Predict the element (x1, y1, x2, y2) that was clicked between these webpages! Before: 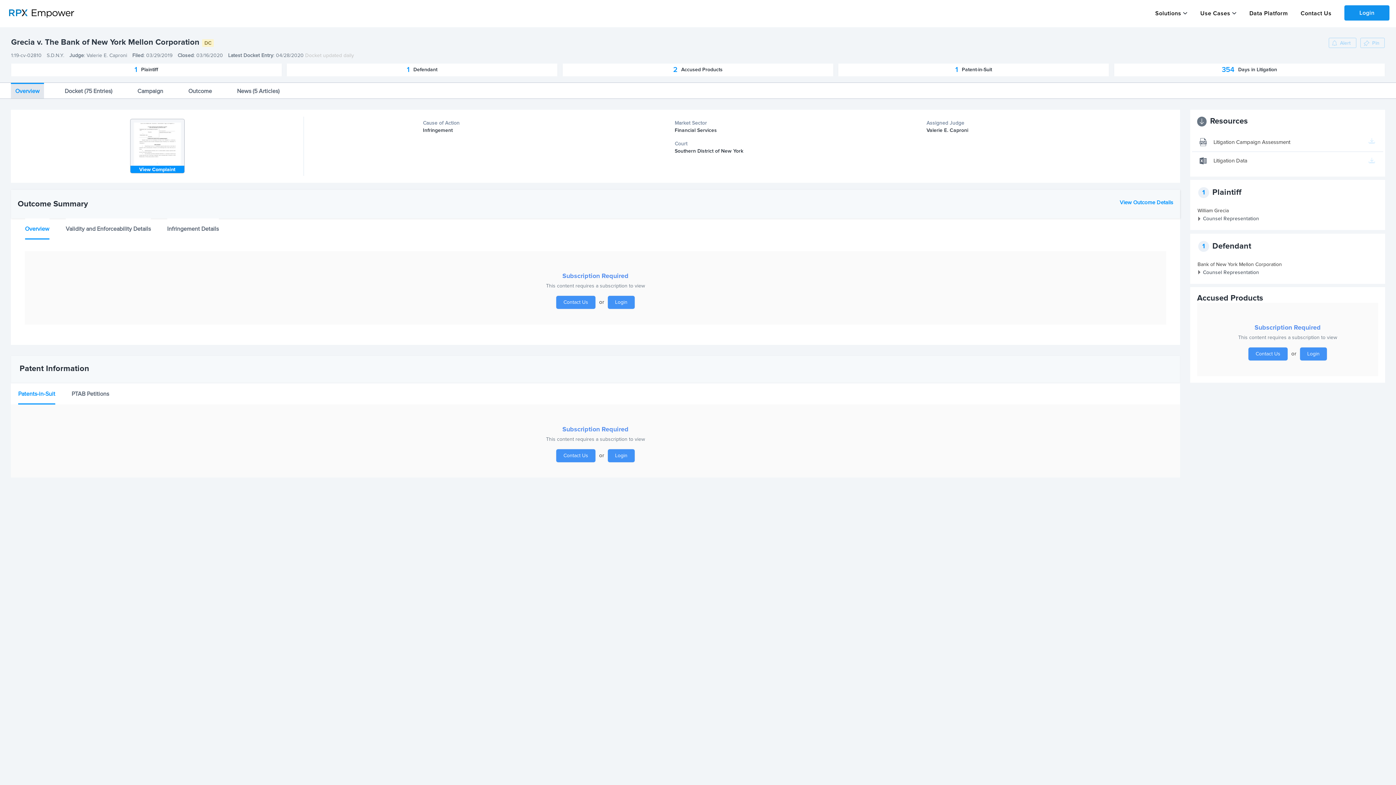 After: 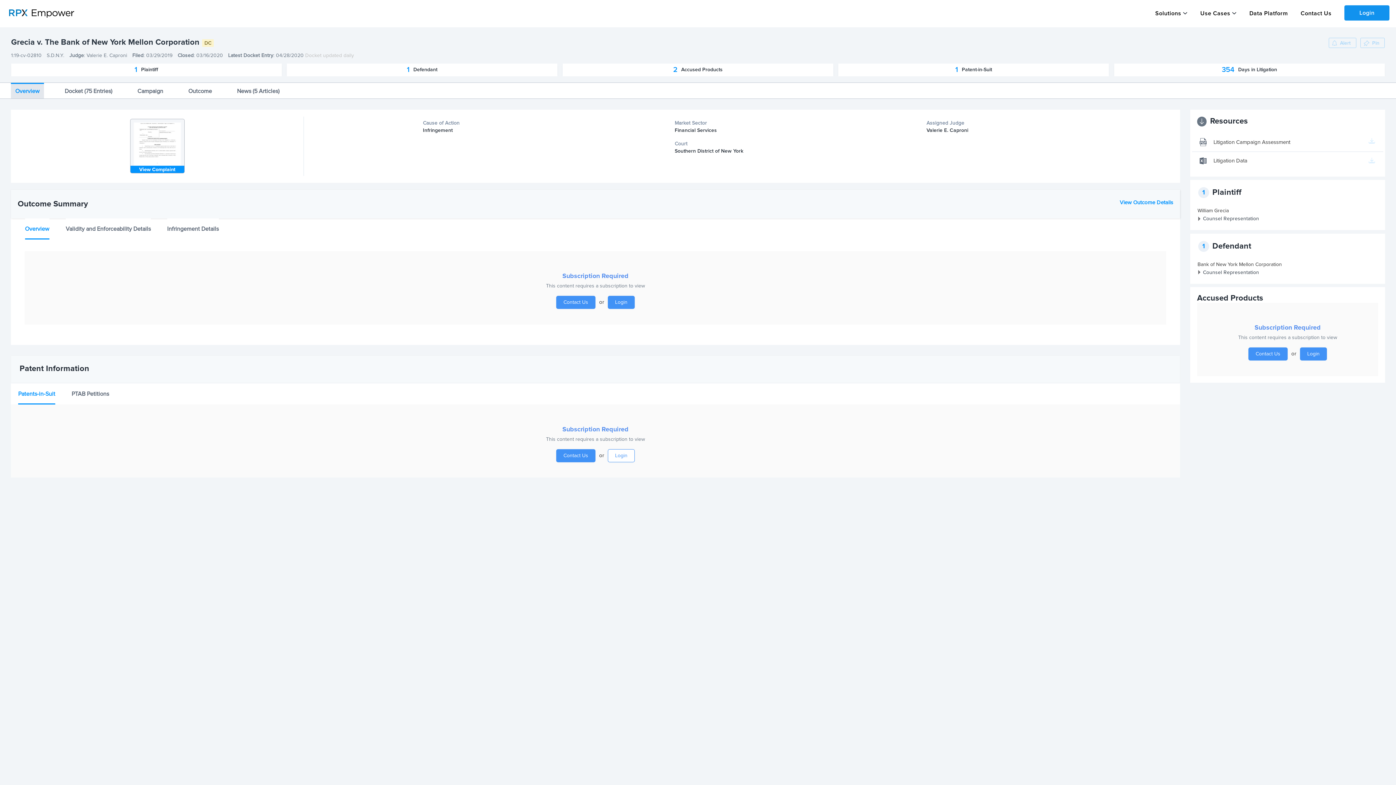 Action: bbox: (607, 449, 634, 462) label: Login